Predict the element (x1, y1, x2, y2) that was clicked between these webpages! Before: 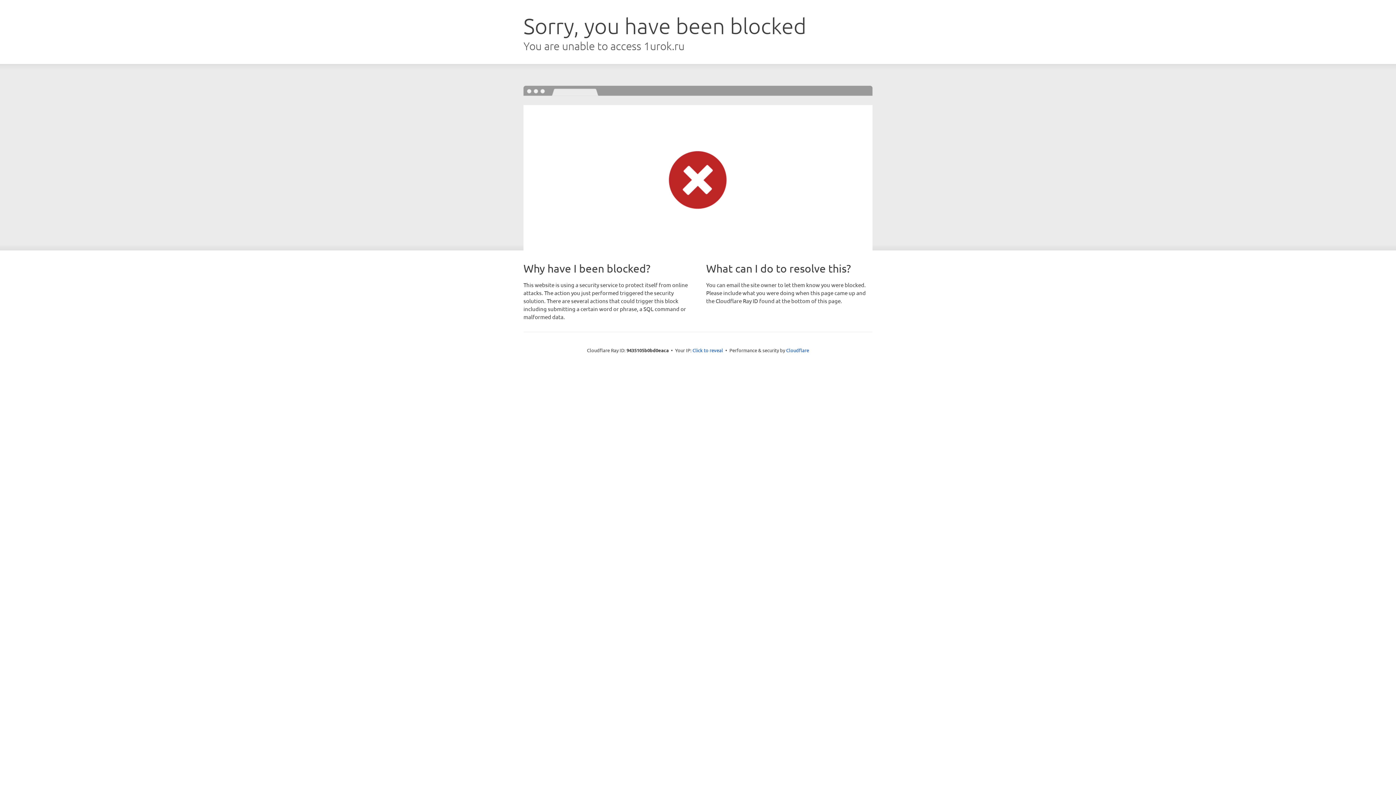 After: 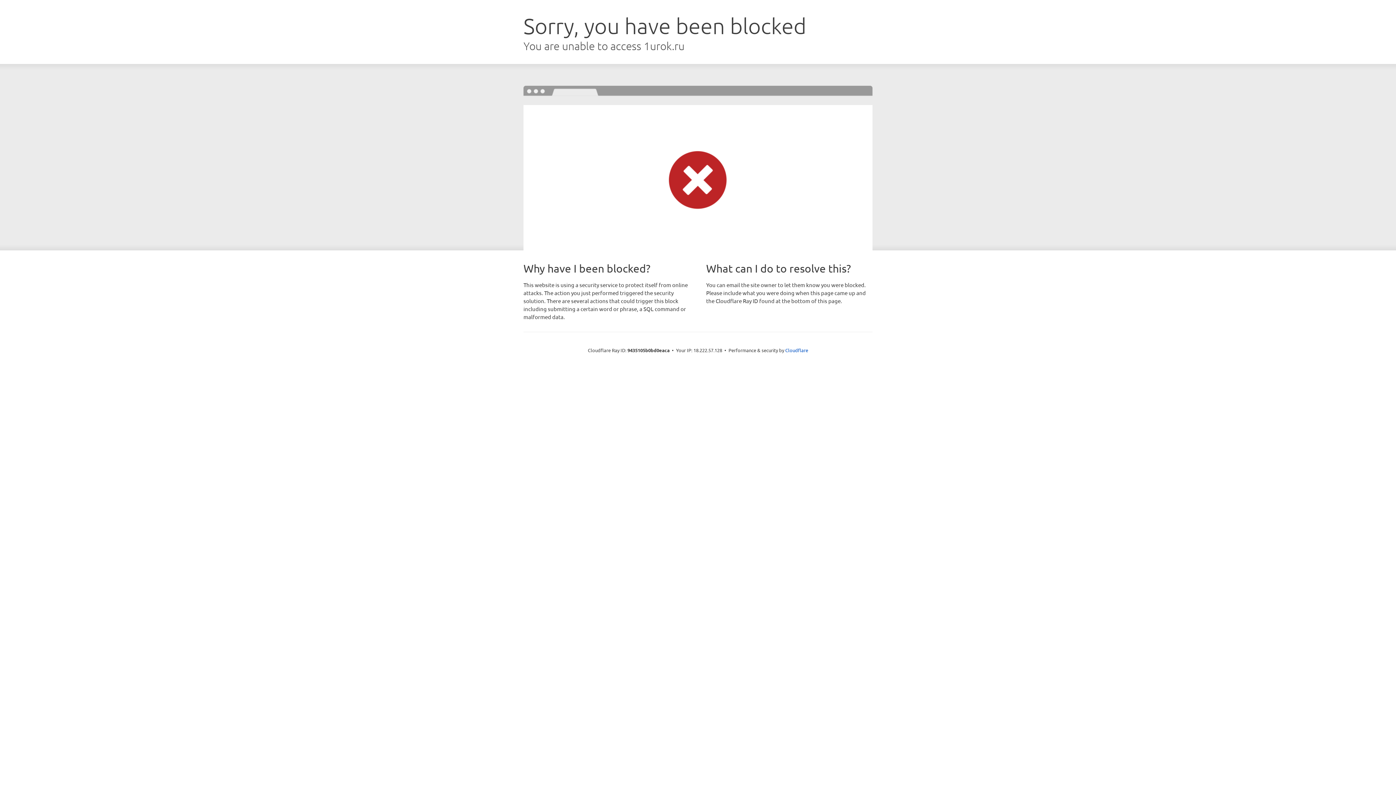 Action: bbox: (692, 346, 723, 353) label: Click to reveal